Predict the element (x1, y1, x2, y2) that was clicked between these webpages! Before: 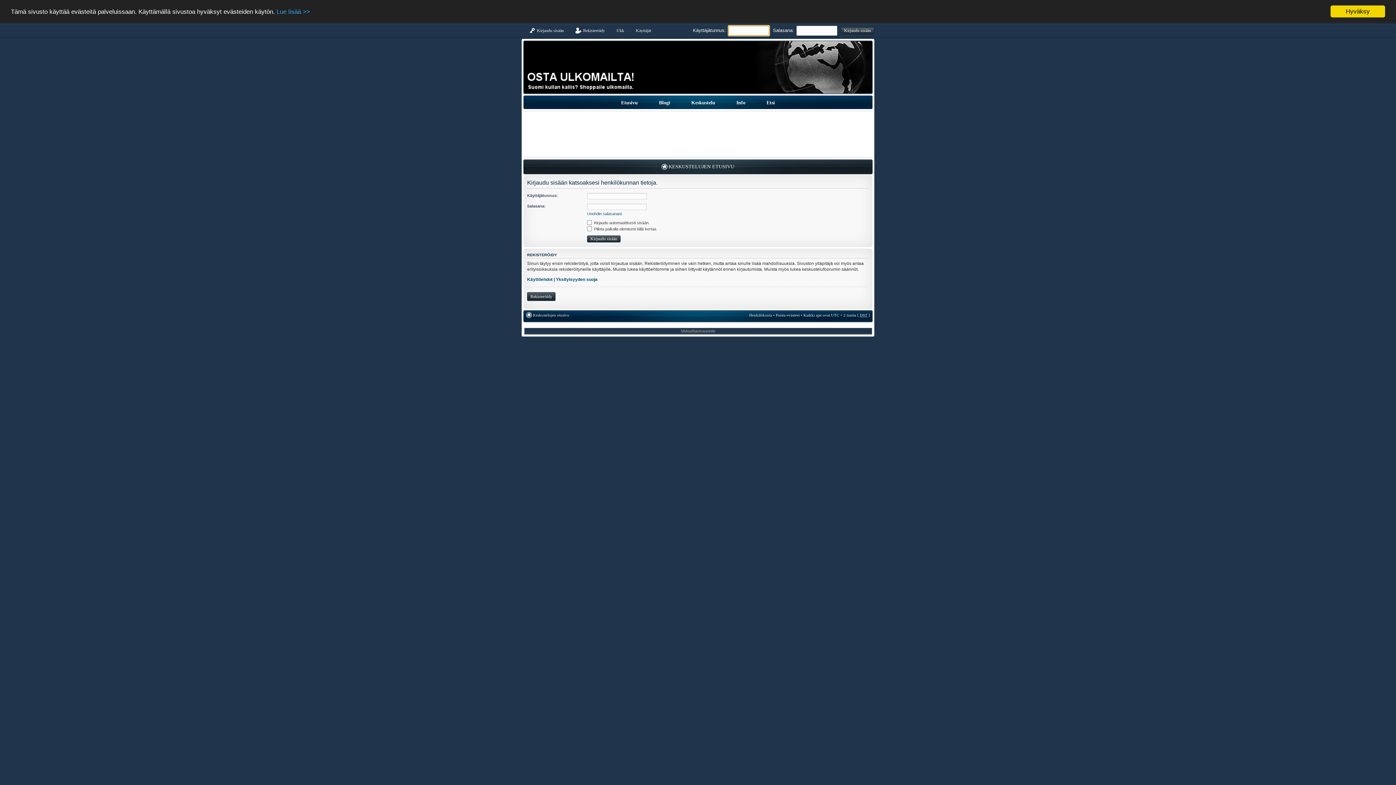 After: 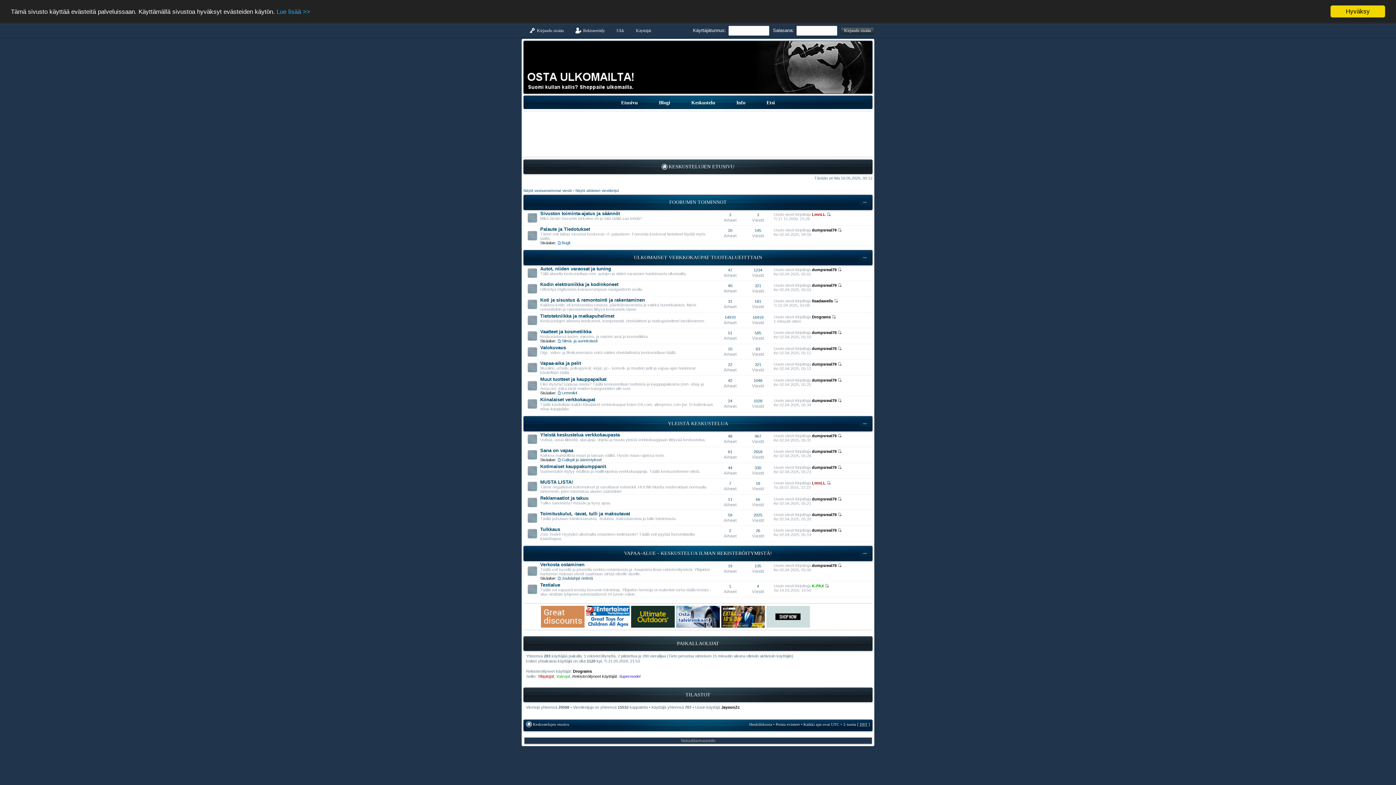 Action: bbox: (680, 96, 726, 108) label: Keskustelu